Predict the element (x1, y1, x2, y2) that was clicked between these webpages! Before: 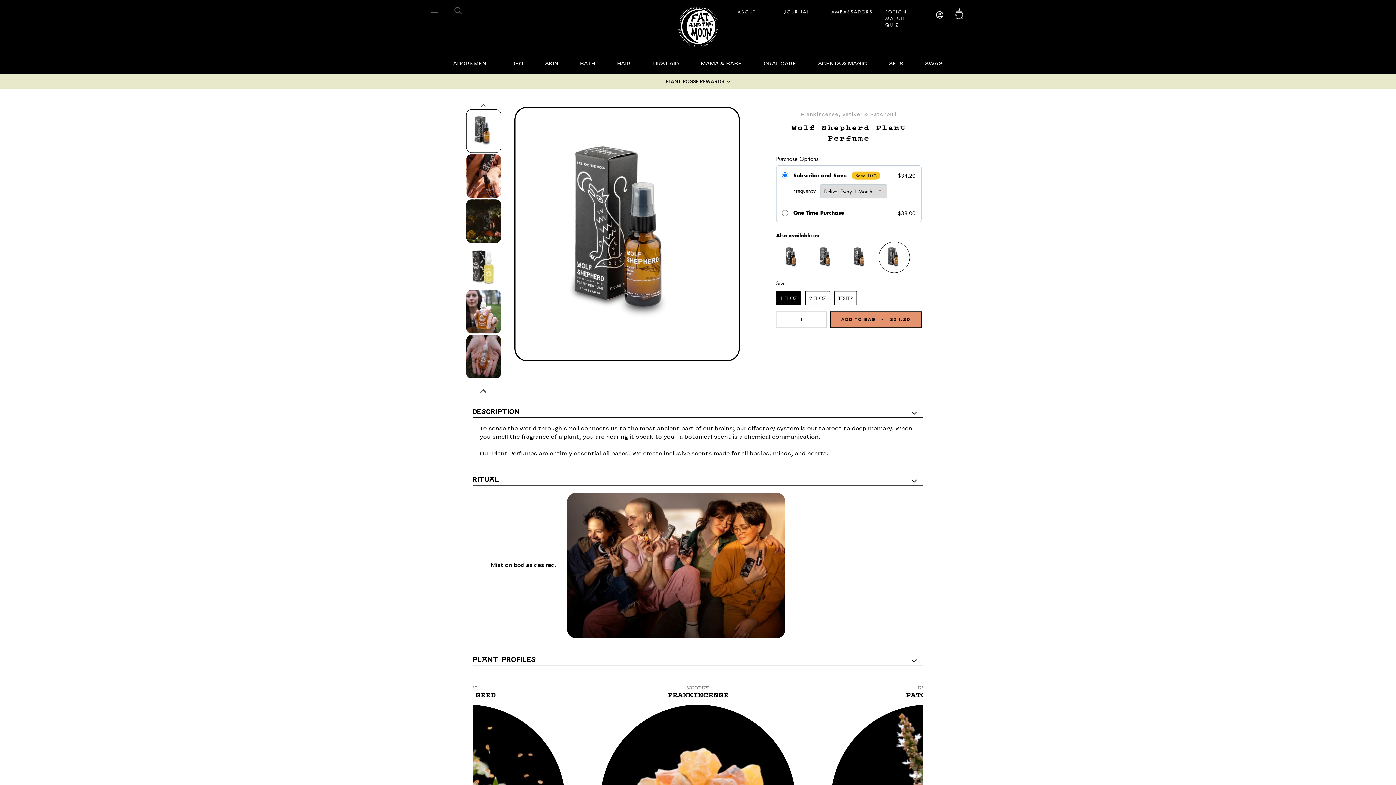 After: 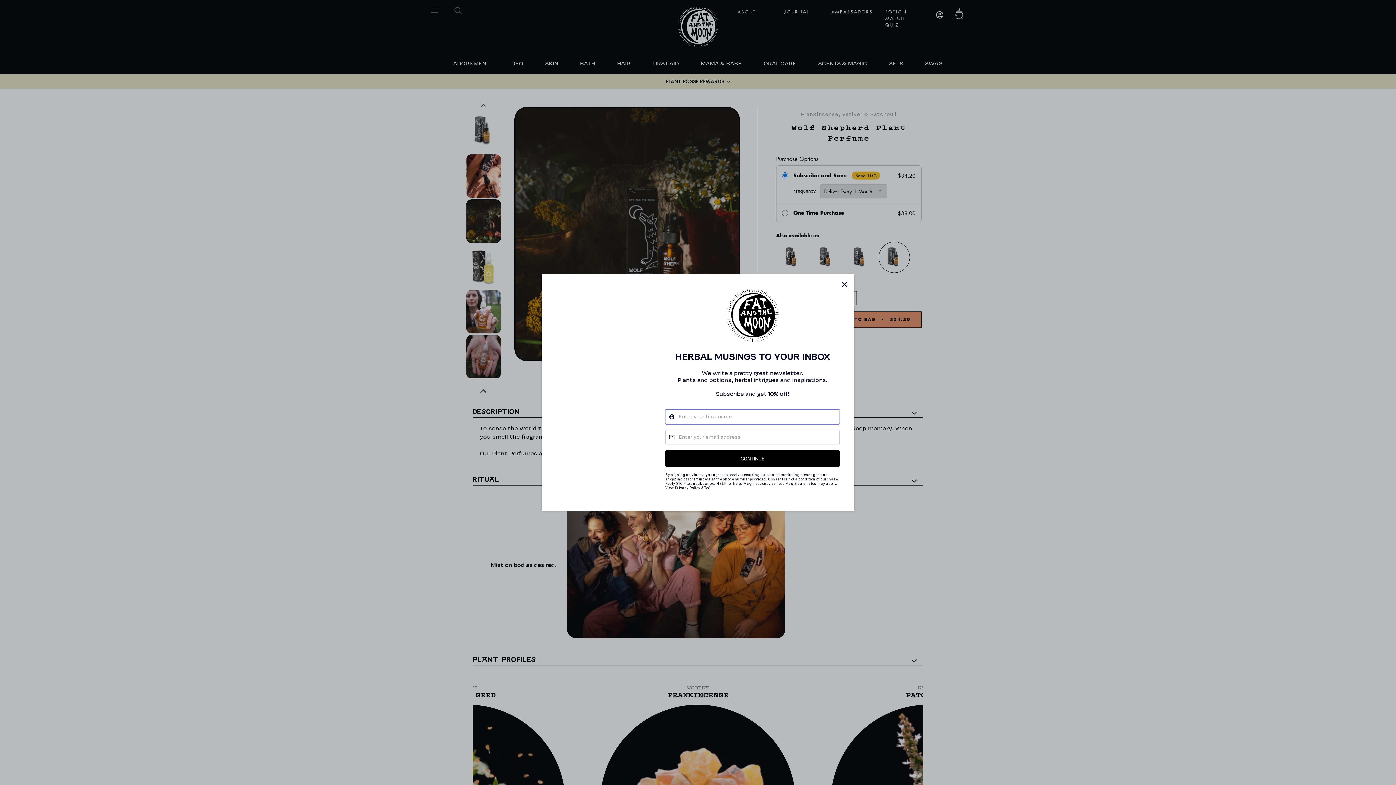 Action: bbox: (466, 199, 501, 243)